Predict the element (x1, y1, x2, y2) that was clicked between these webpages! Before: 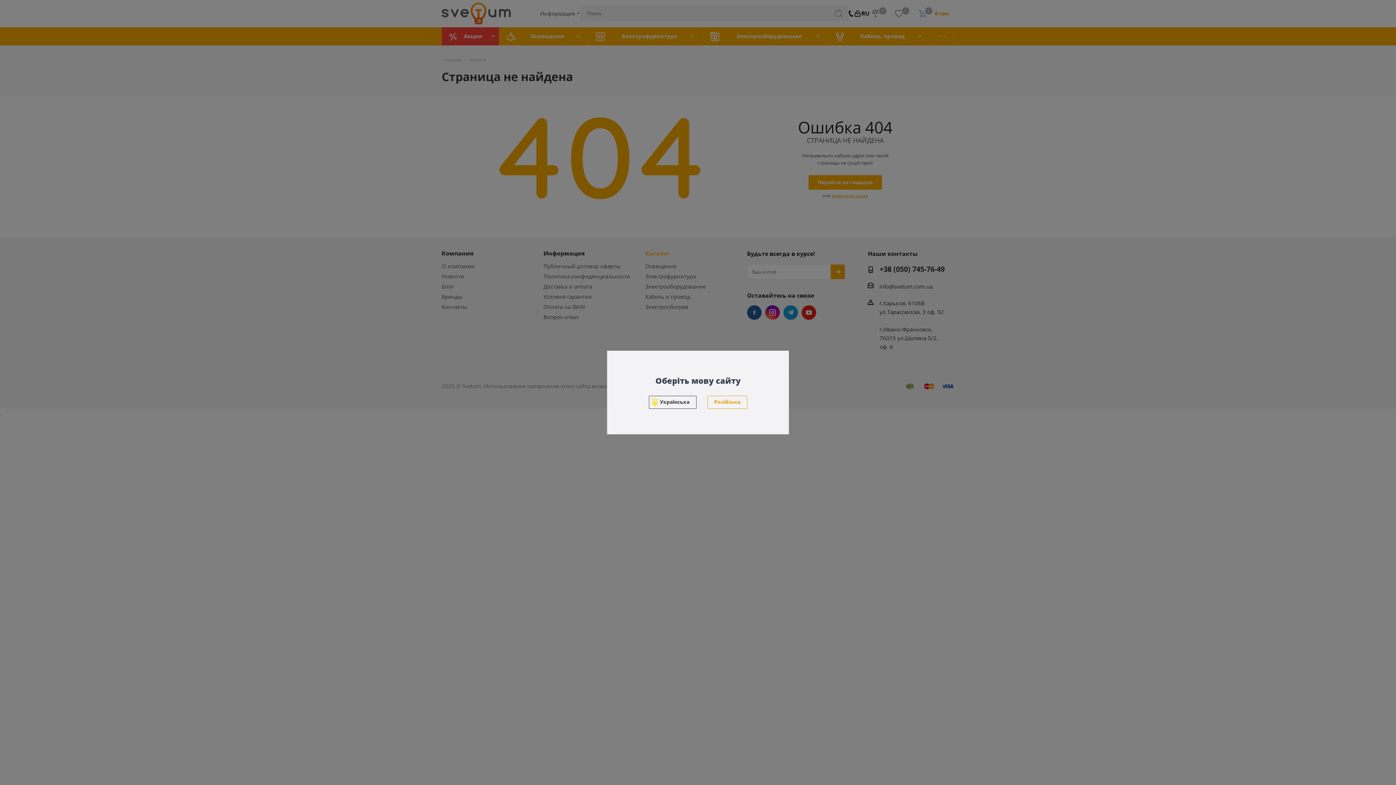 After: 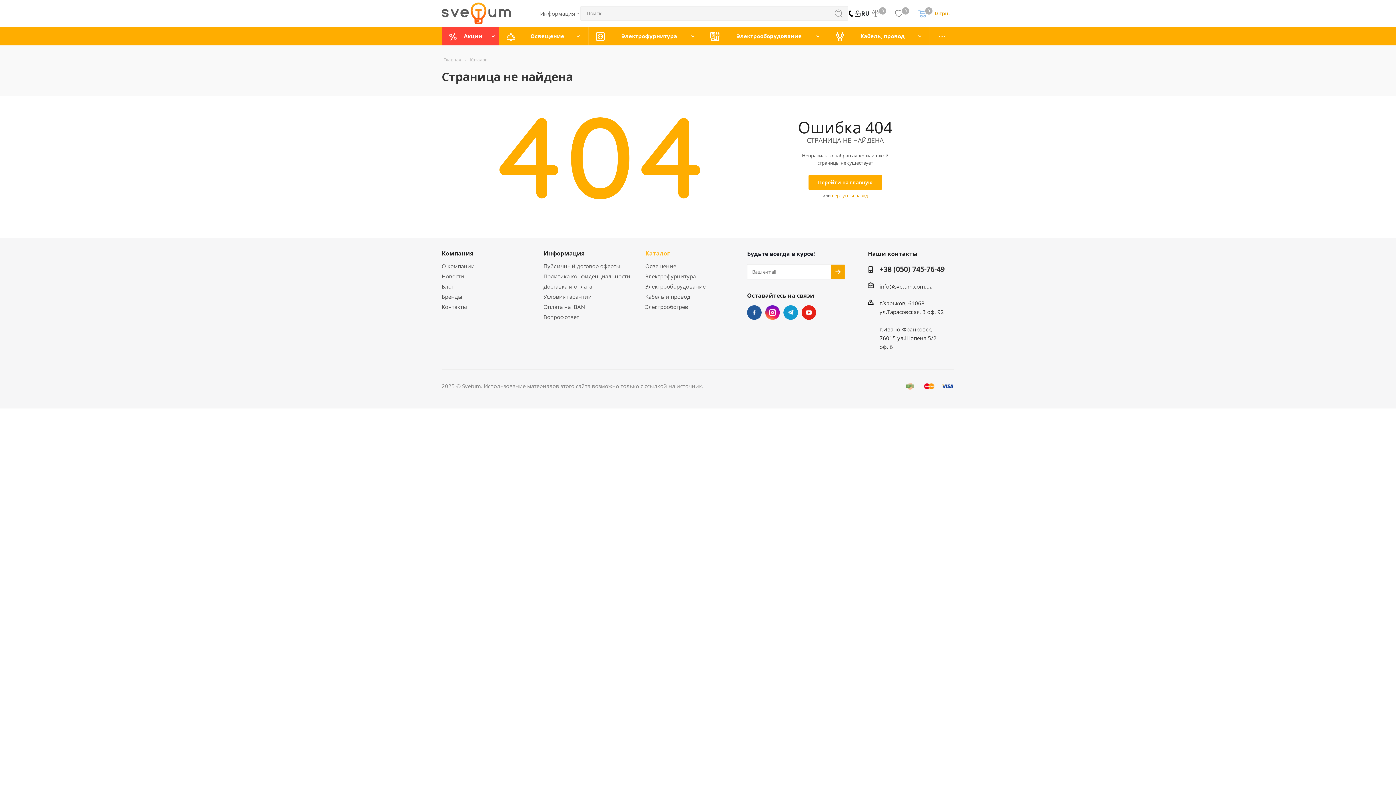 Action: label: Російська bbox: (707, 396, 747, 409)